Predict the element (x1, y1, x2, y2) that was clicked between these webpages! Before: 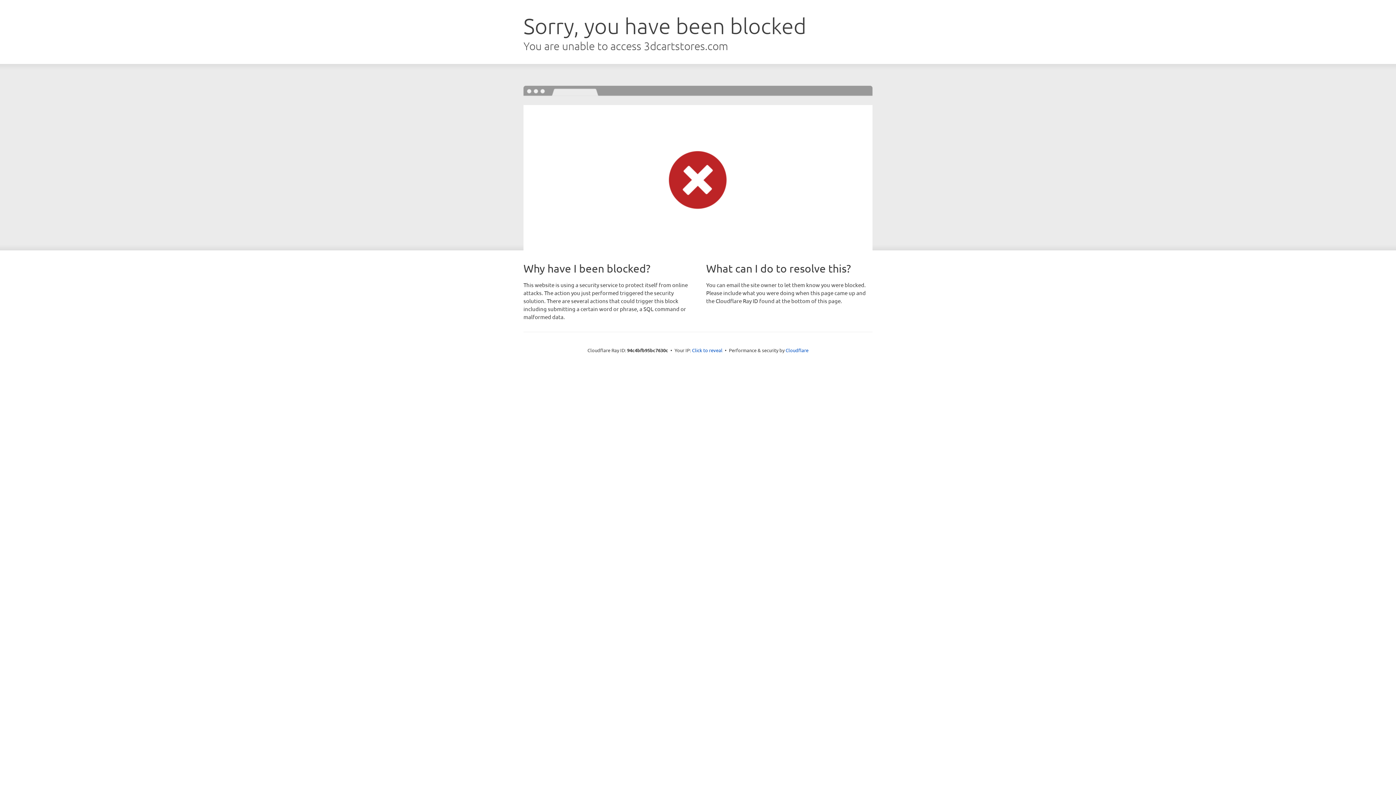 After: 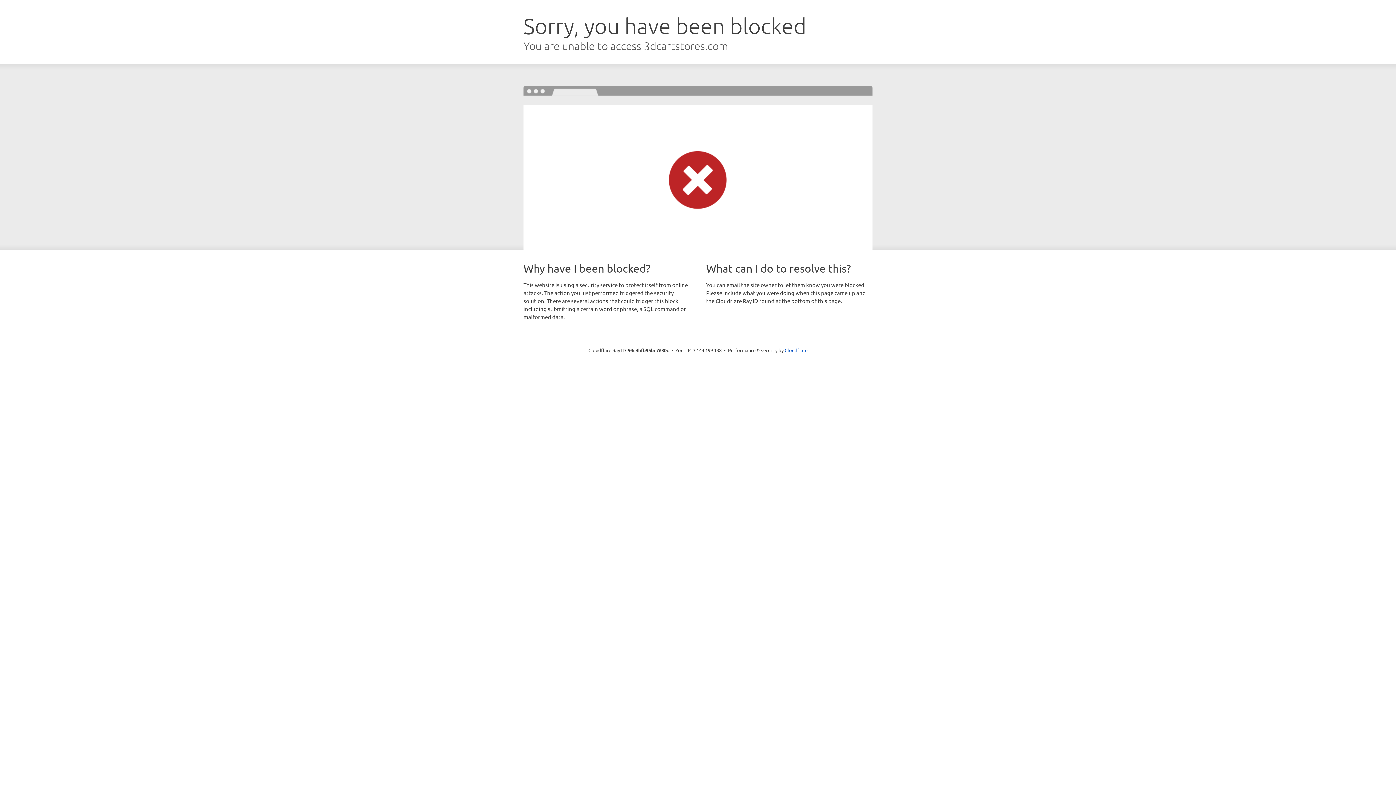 Action: label: Click to reveal bbox: (692, 346, 722, 353)